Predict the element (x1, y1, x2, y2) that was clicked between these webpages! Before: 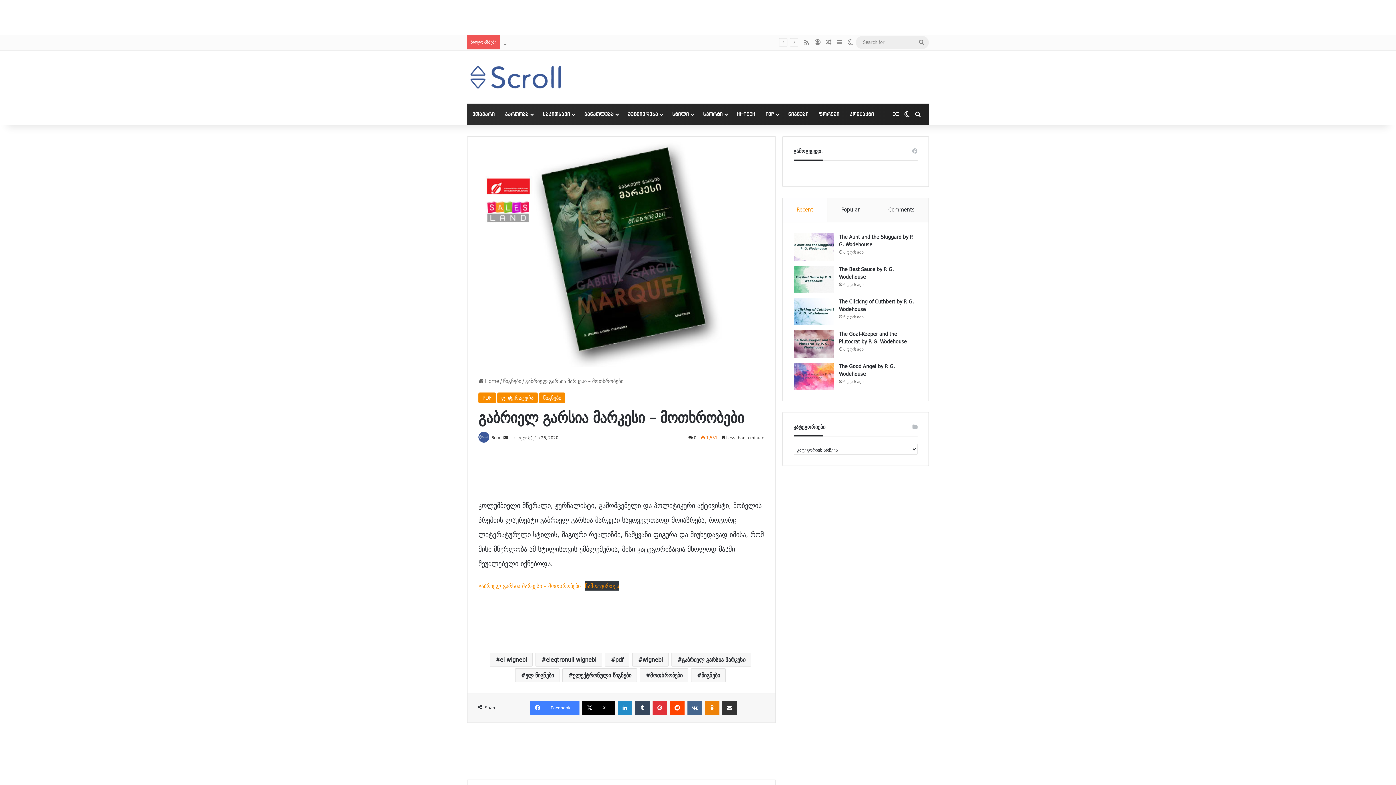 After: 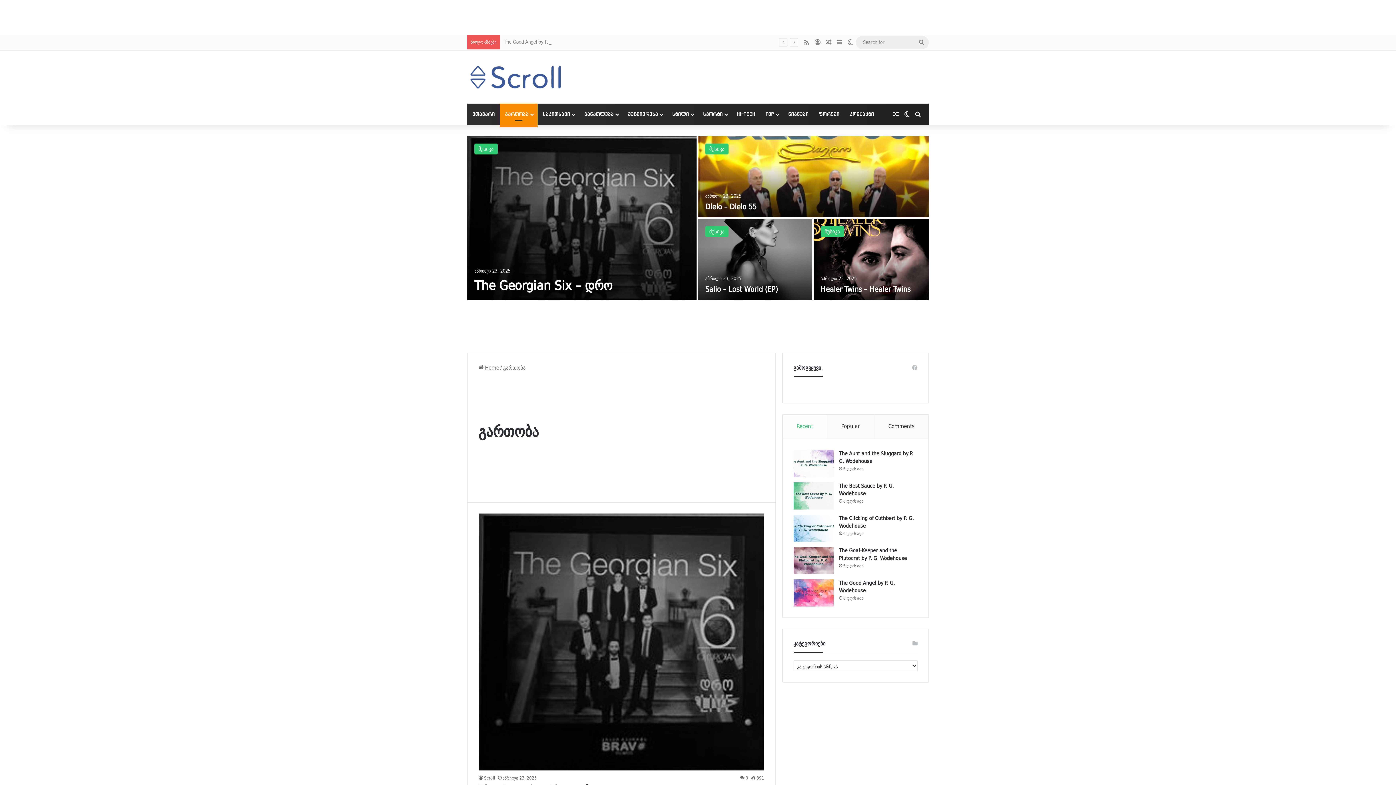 Action: bbox: (500, 103, 537, 125) label: გართობა